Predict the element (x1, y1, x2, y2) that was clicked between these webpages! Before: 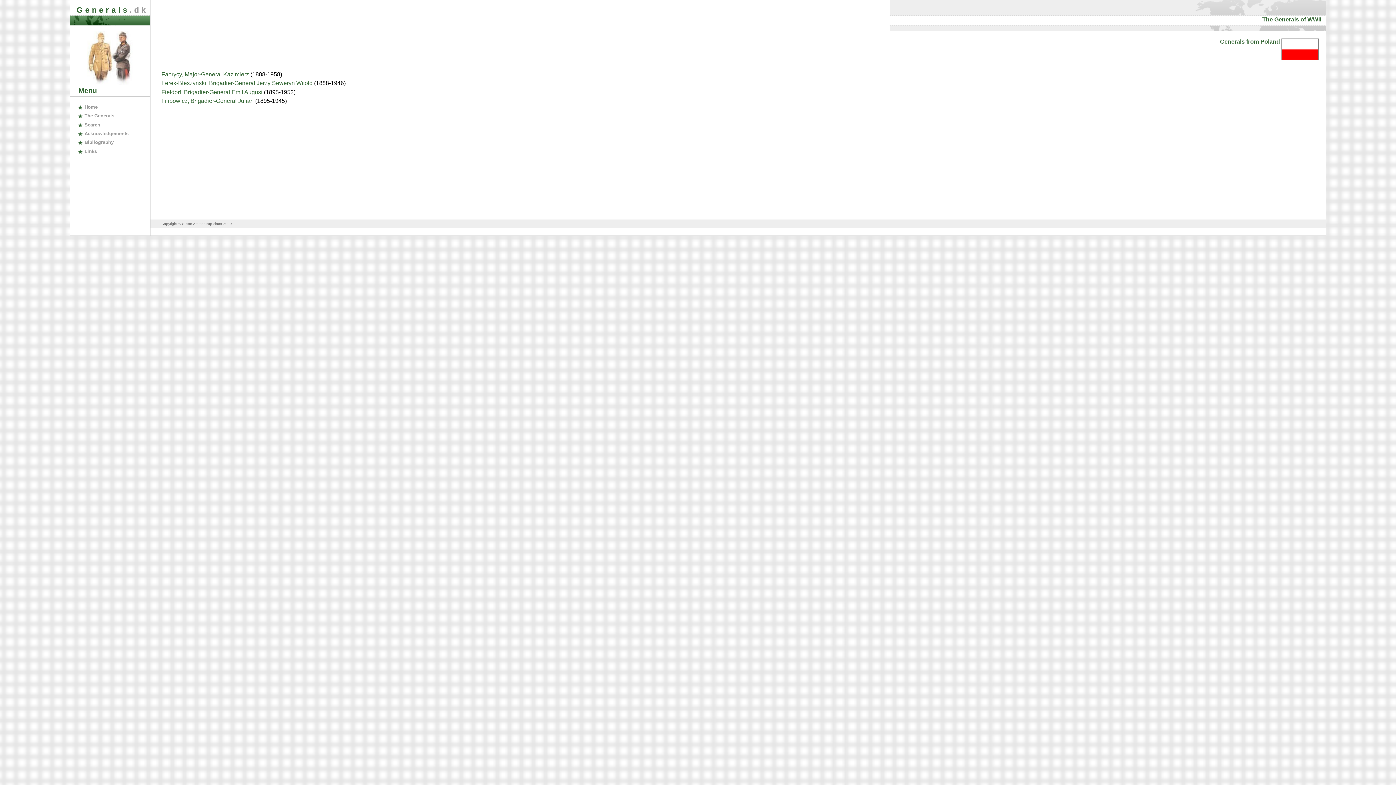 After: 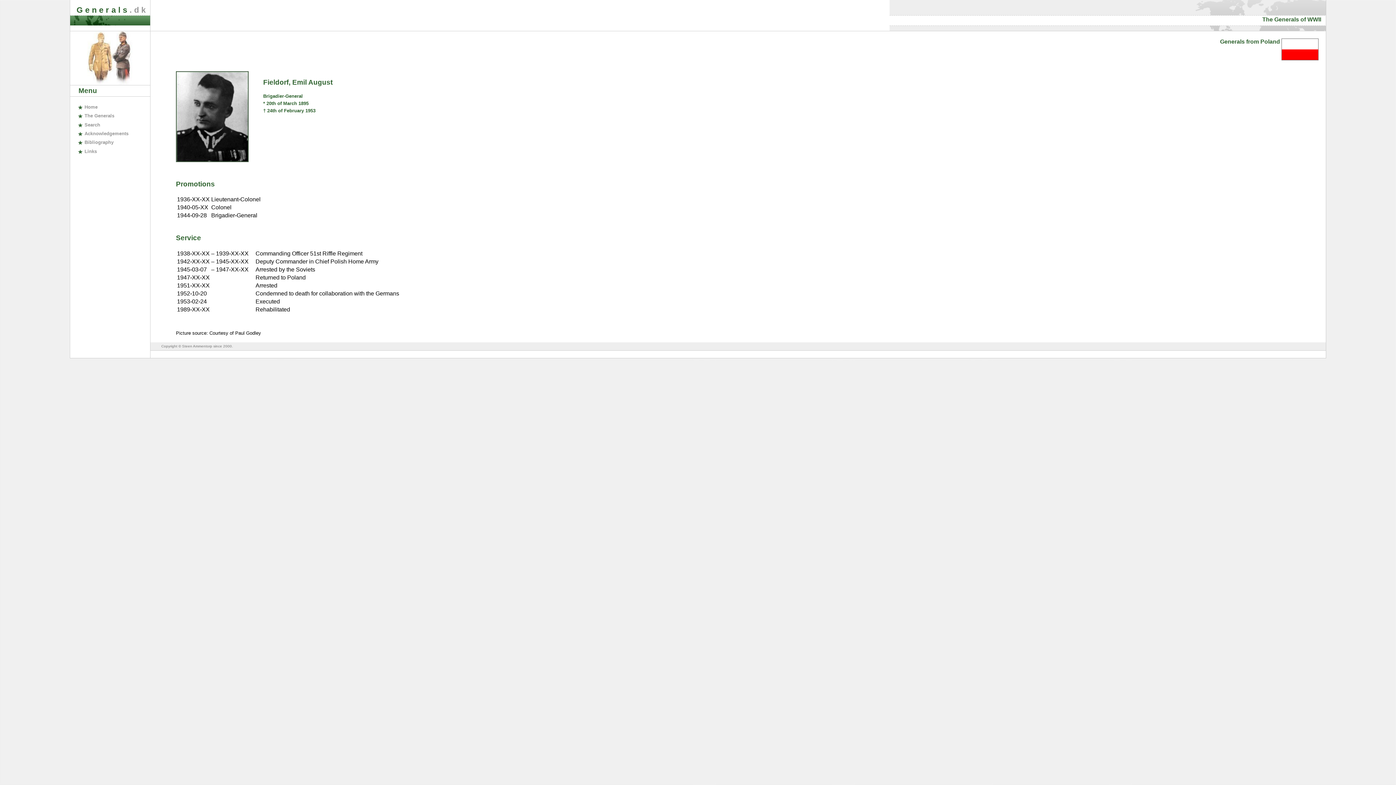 Action: bbox: (161, 89, 264, 95) label: Fieldorf, Brigadier-General Emil August 